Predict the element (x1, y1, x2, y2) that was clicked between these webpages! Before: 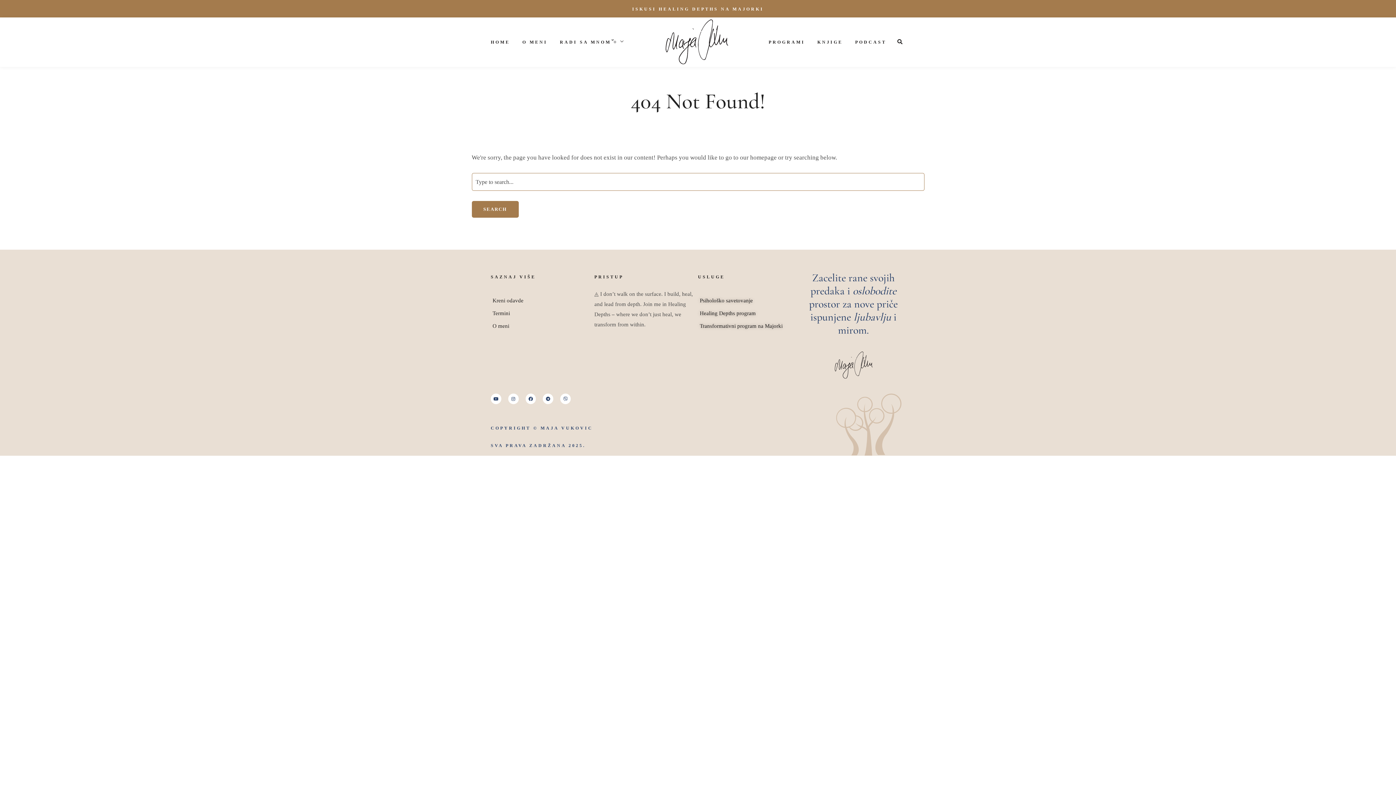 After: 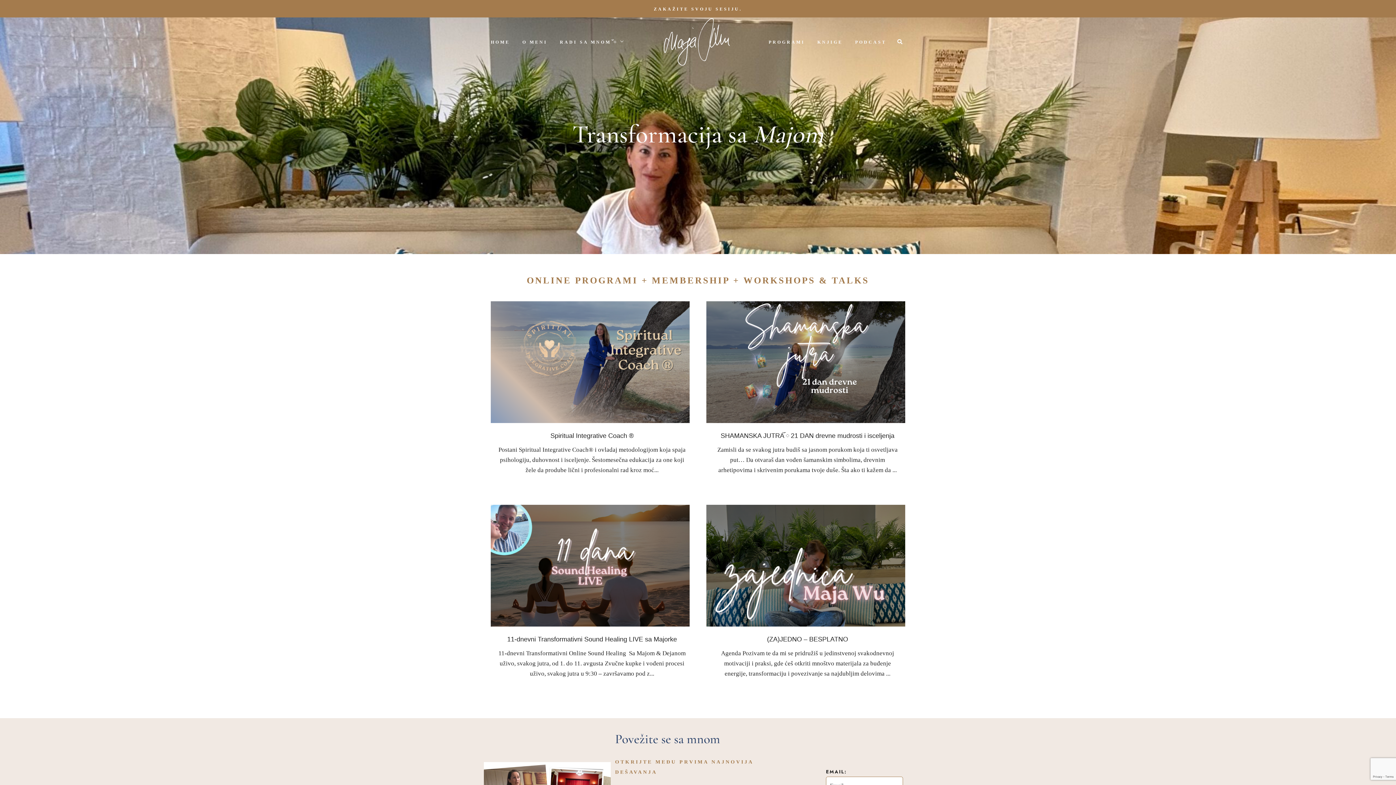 Action: label: PROGRAMI bbox: (768, 38, 805, 45)